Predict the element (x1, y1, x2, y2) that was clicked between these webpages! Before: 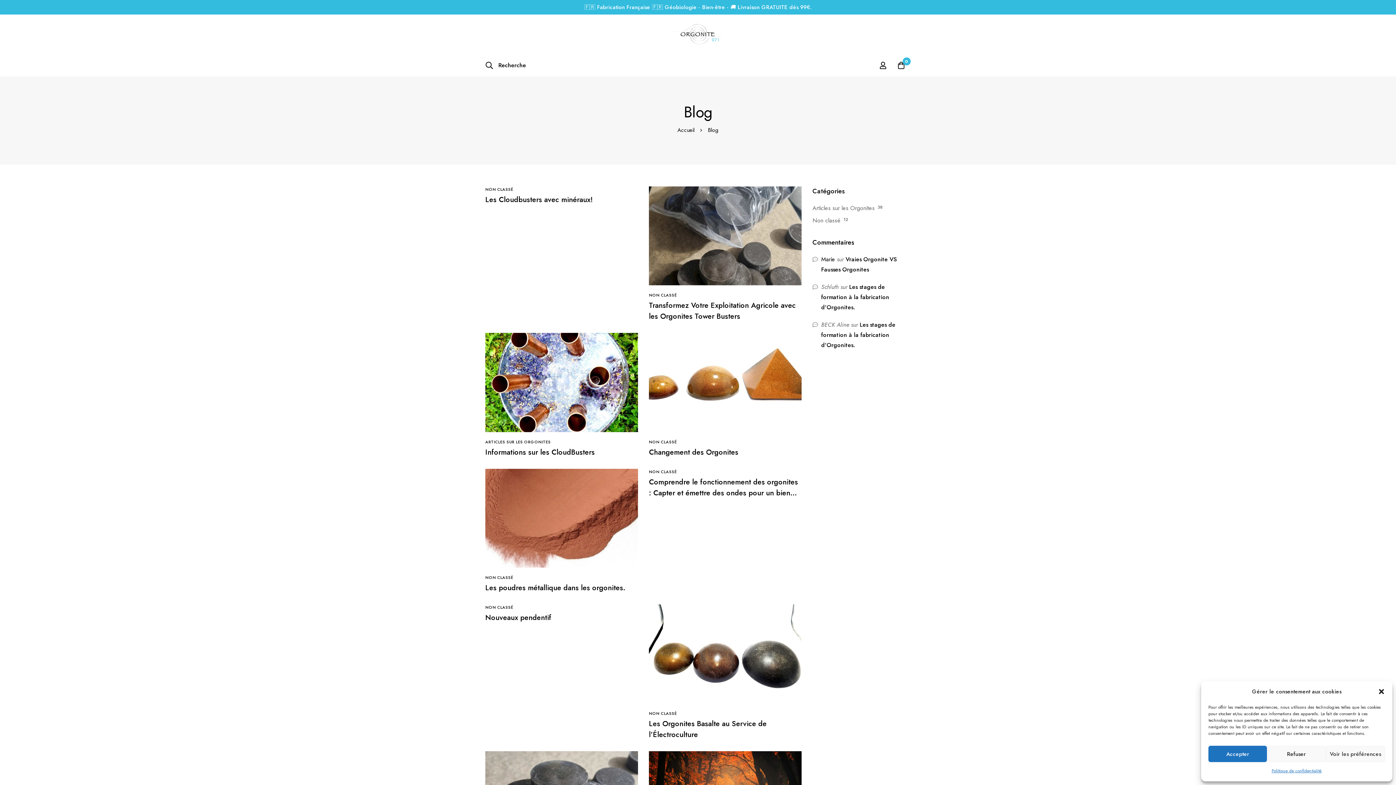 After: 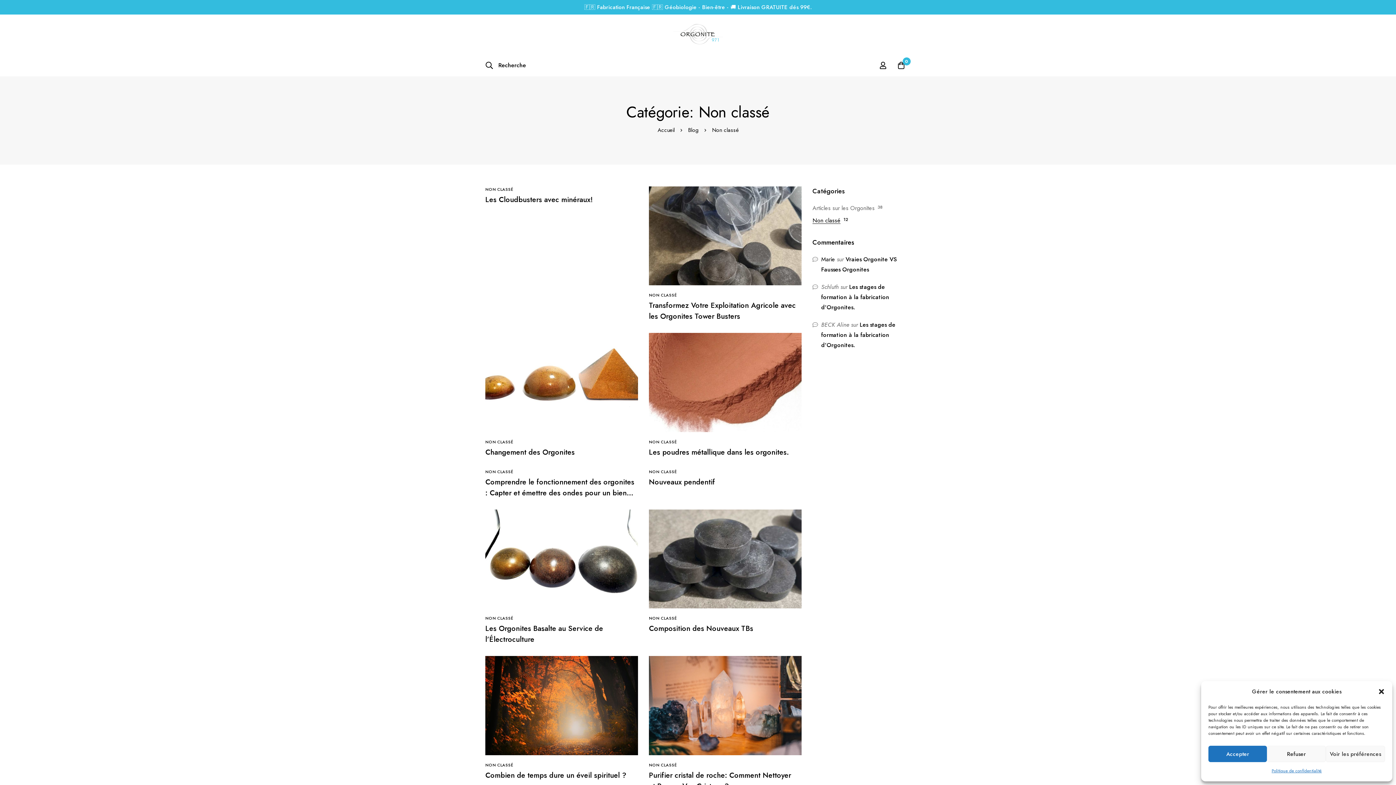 Action: bbox: (485, 186, 513, 192) label: NON CLASSÉ